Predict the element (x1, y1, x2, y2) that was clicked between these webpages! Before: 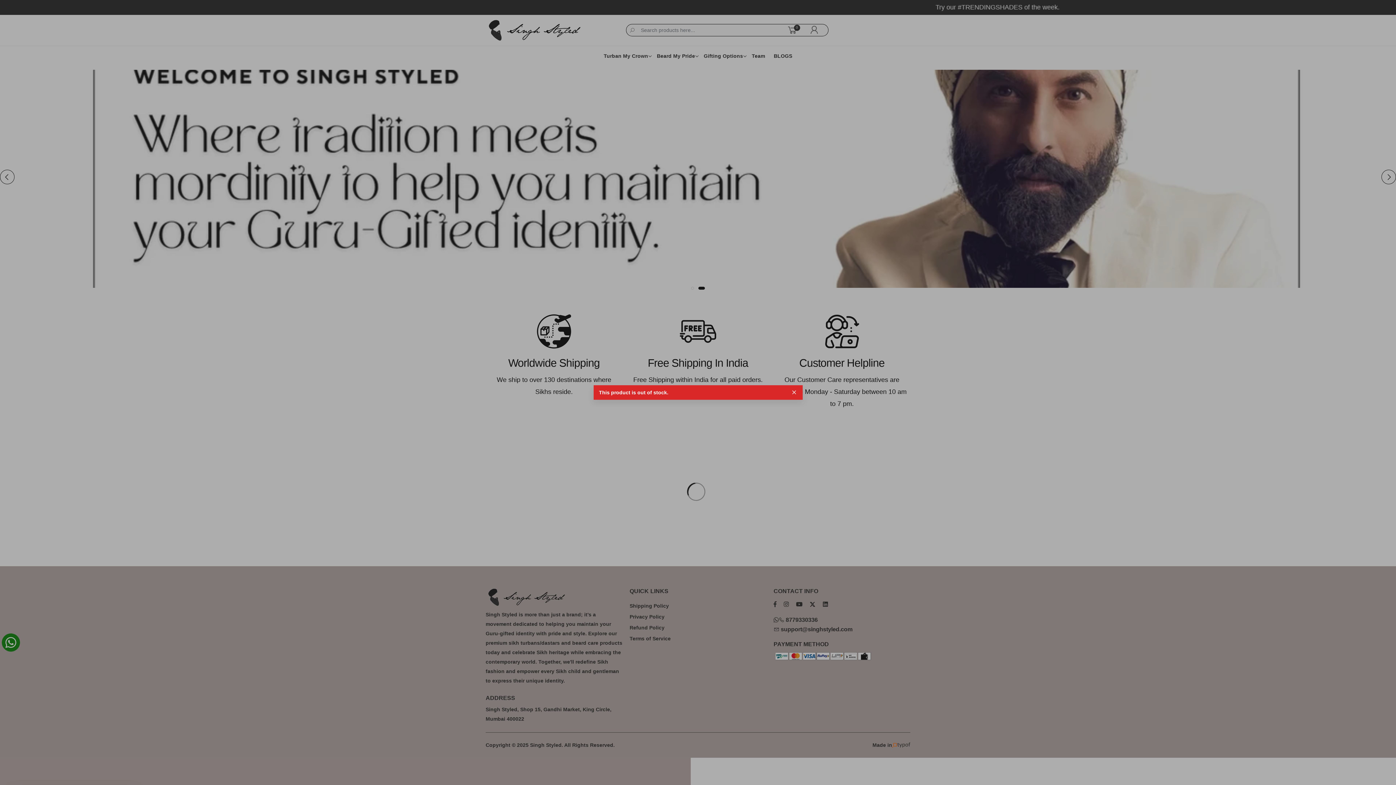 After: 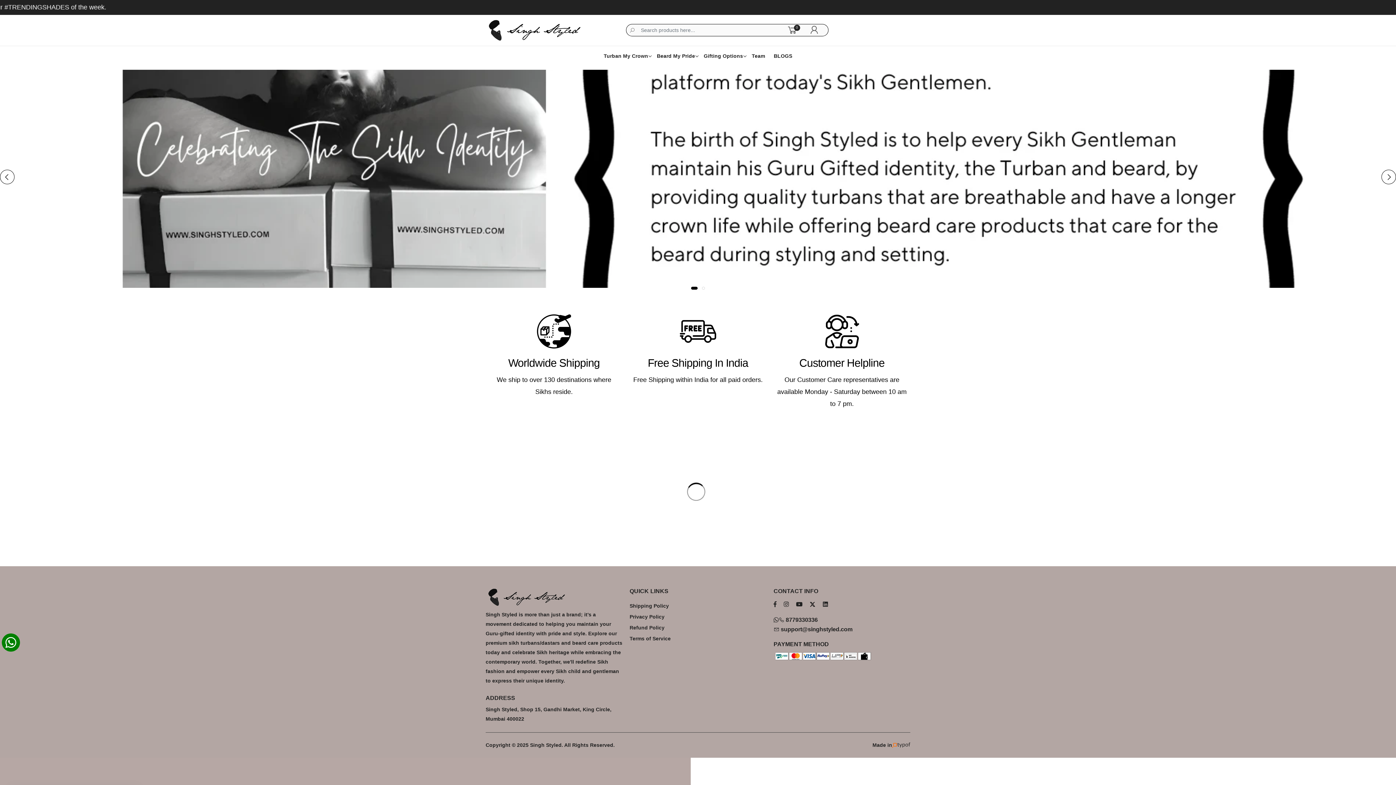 Action: bbox: (791, 389, 797, 396) label: Close